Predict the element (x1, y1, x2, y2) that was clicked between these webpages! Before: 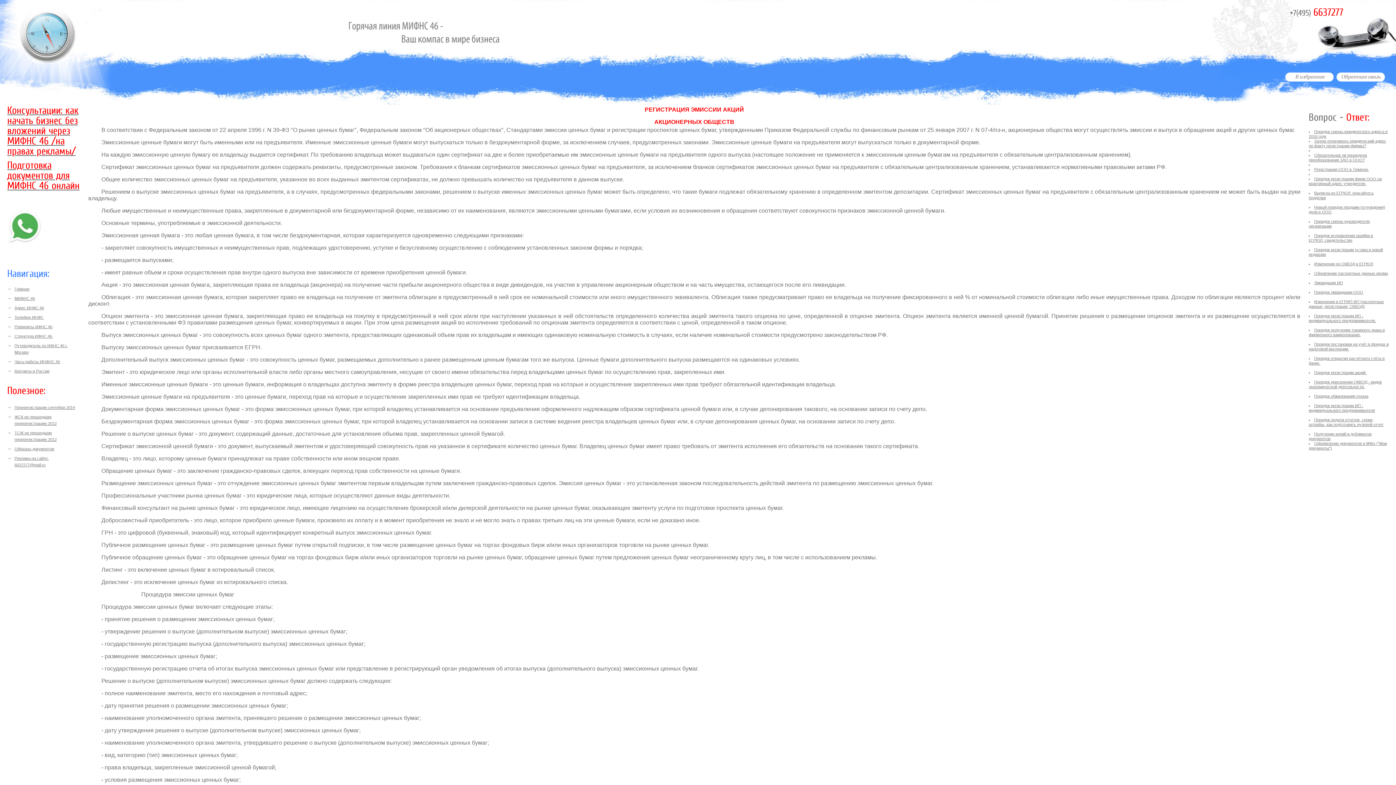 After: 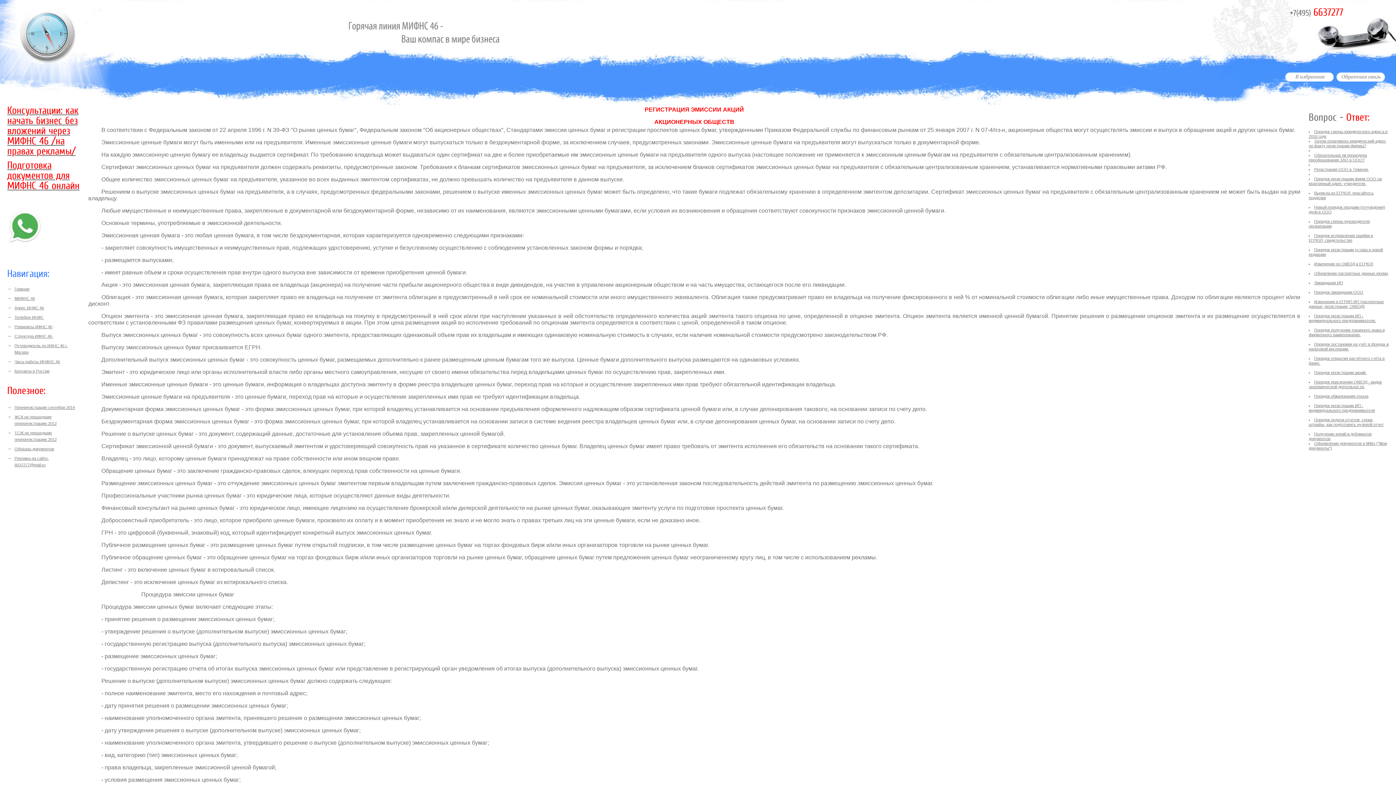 Action: bbox: (1314, 370, 1366, 374) label: Порядок регистрации акций.